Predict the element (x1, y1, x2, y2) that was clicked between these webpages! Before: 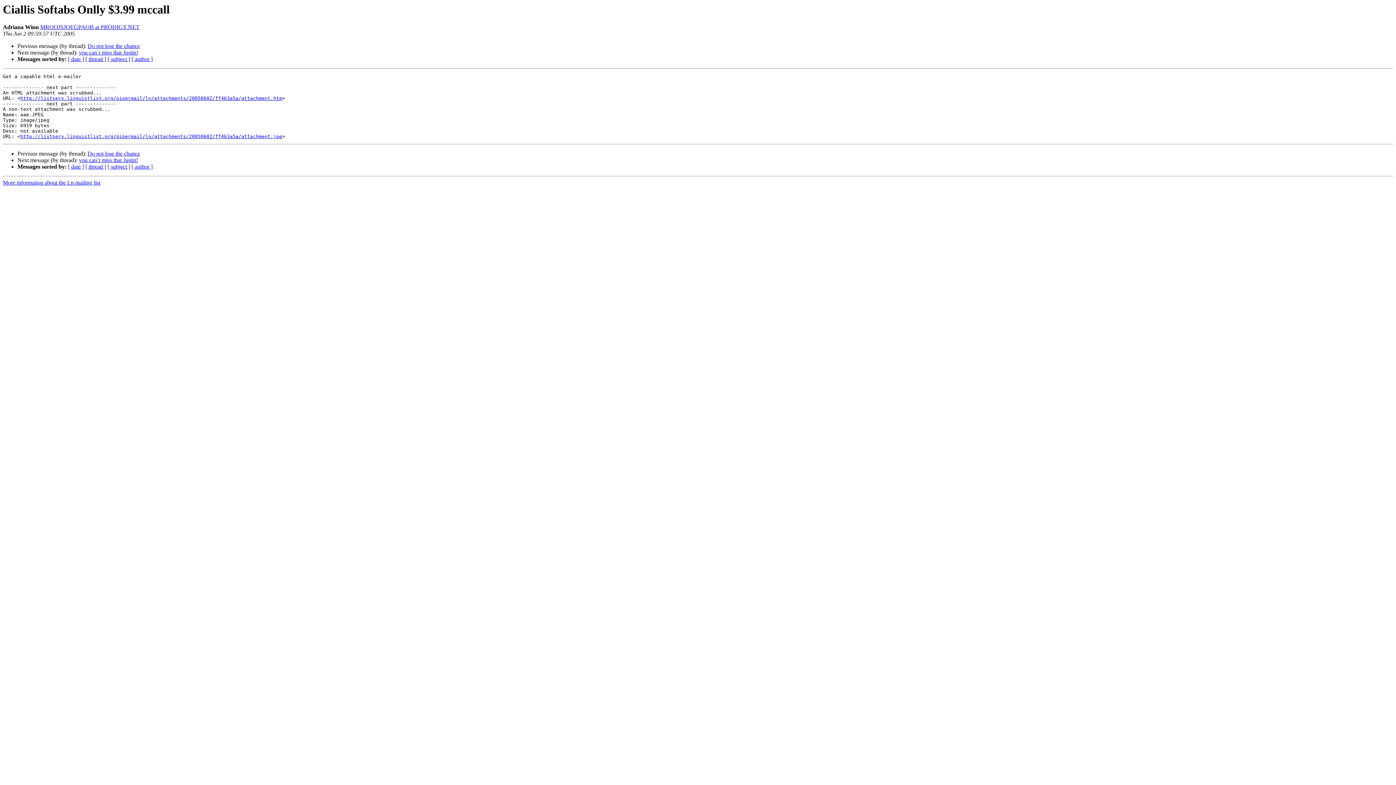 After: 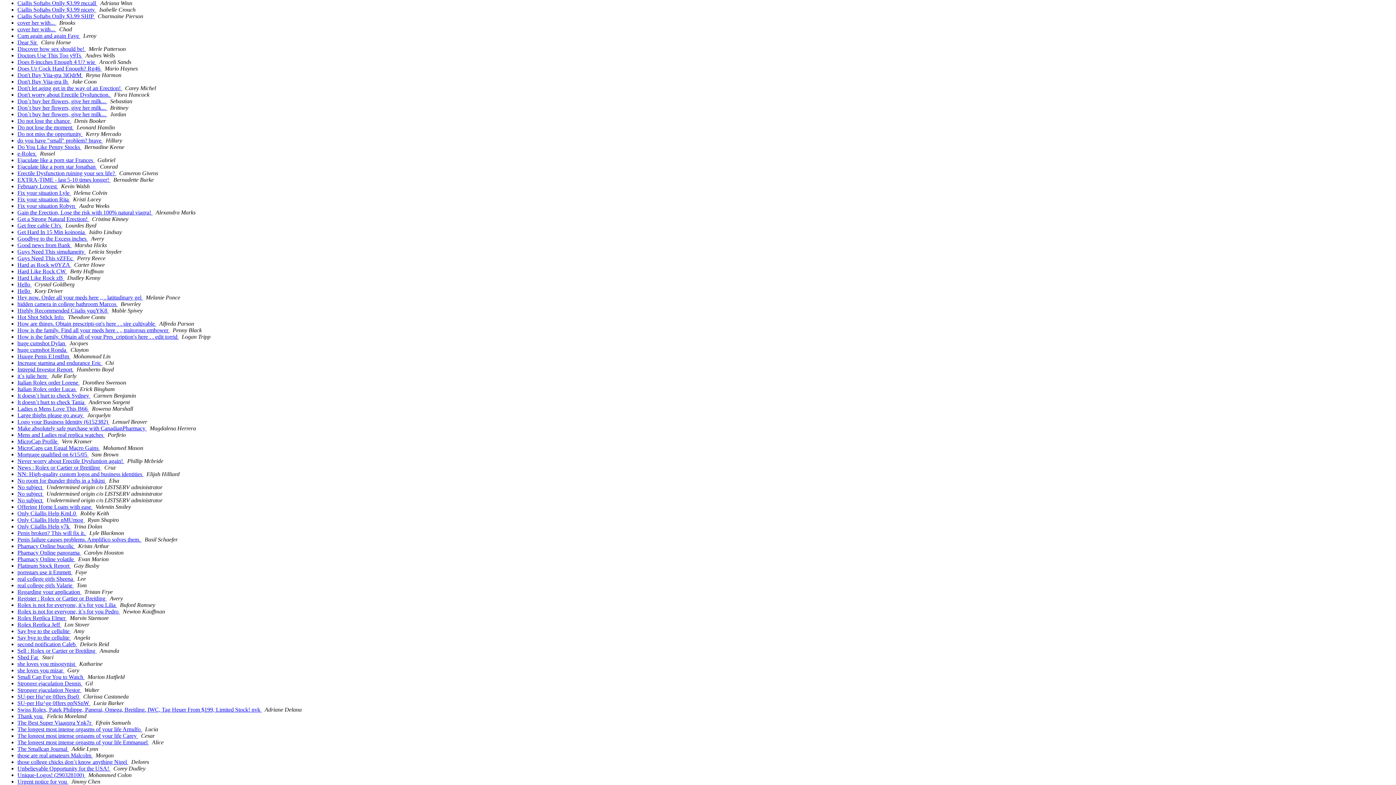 Action: bbox: (107, 163, 130, 169) label: [ subject ]